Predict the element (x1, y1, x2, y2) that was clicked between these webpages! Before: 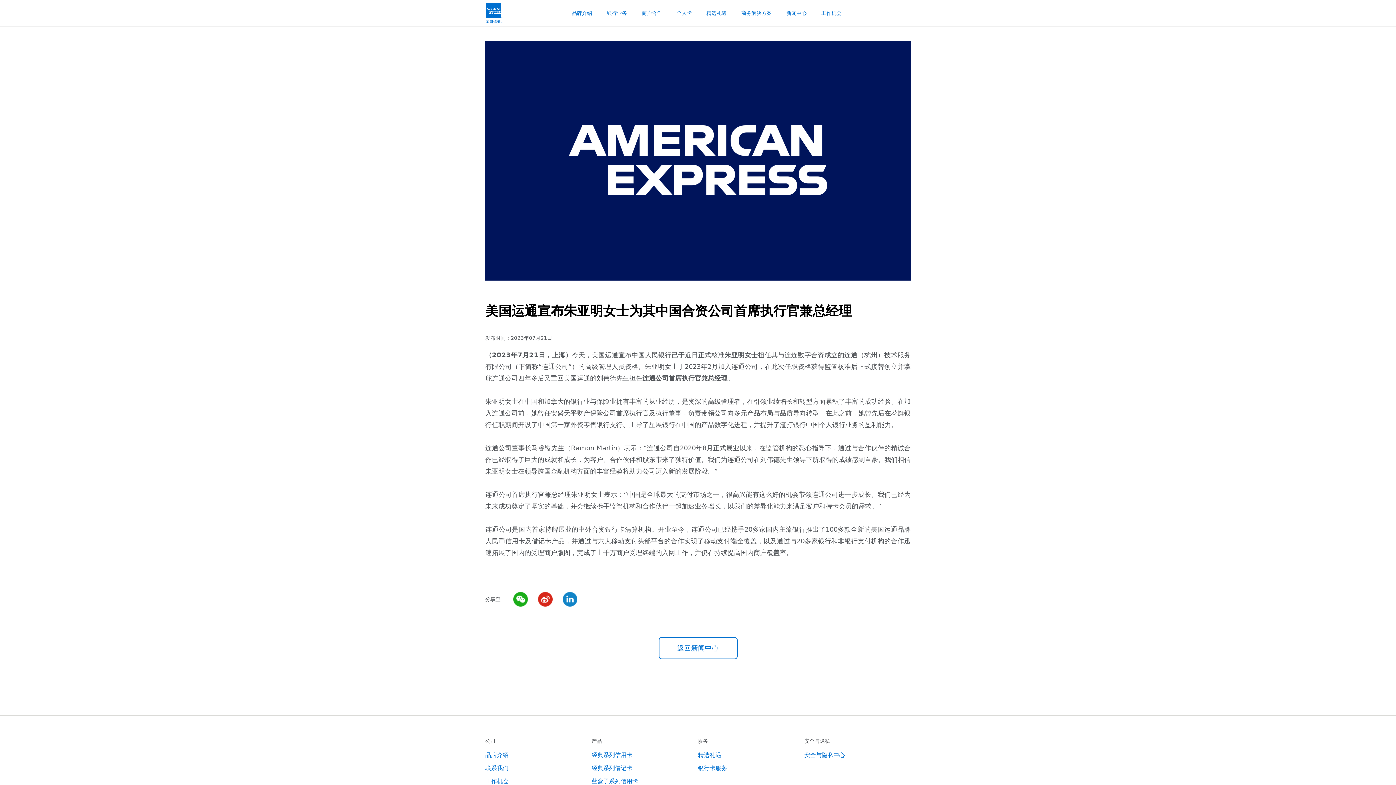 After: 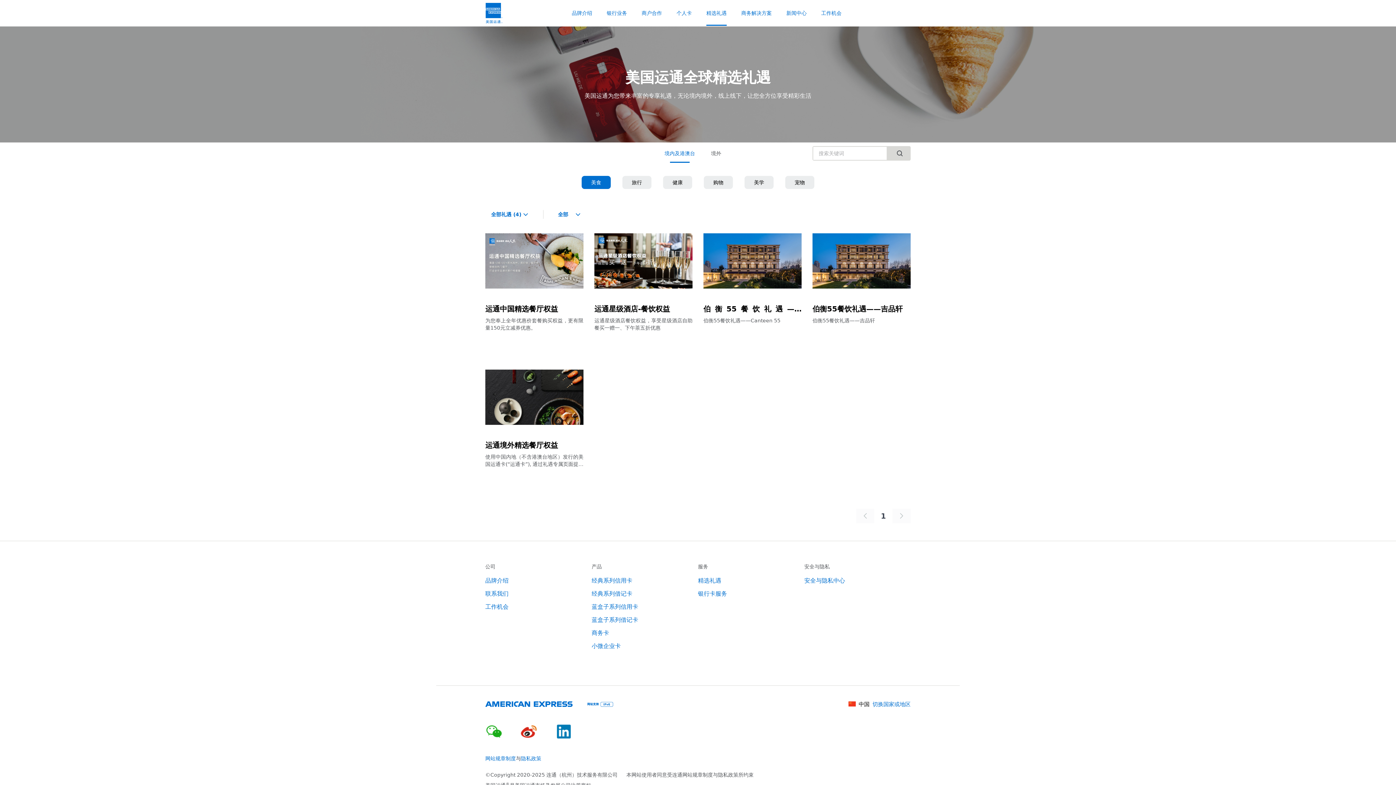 Action: label: 精选礼遇 bbox: (706, 9, 726, 16)